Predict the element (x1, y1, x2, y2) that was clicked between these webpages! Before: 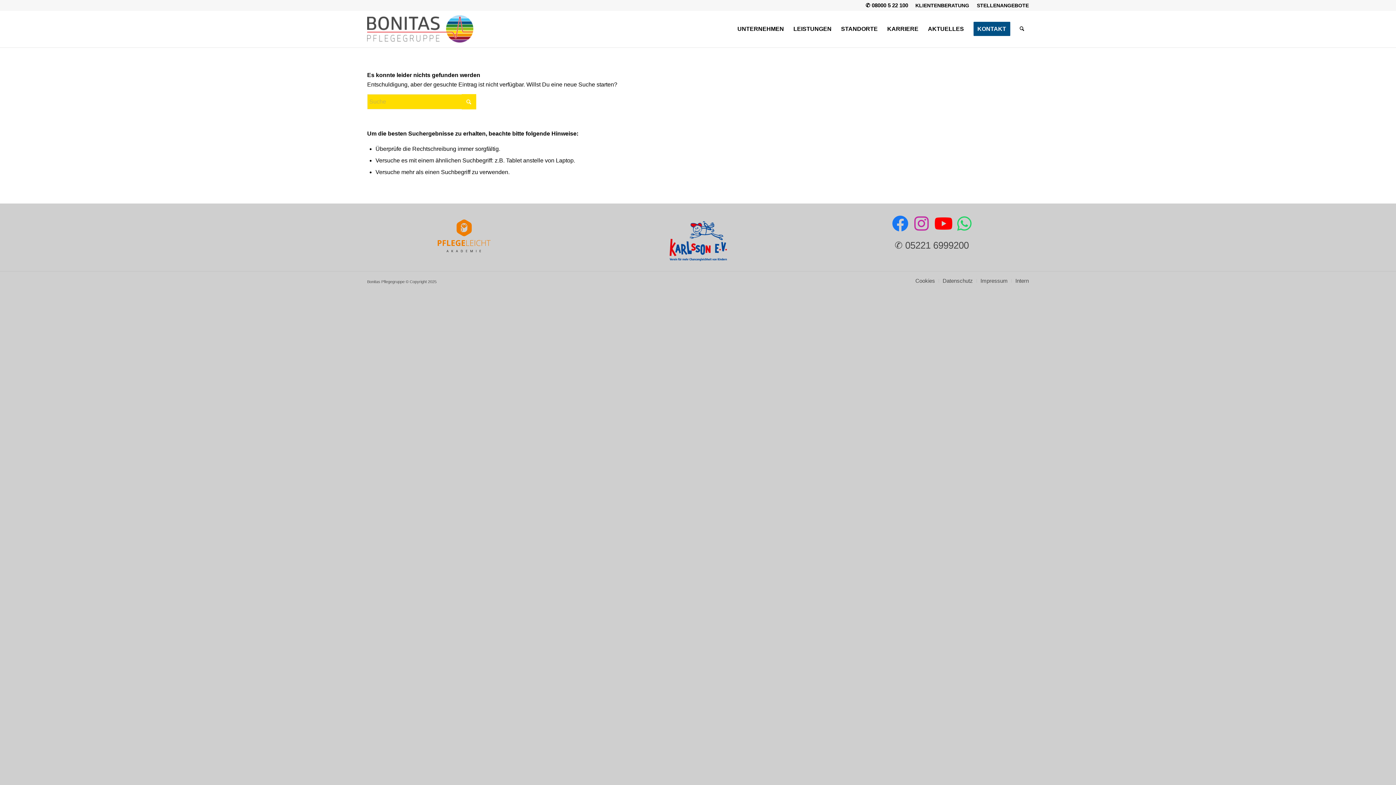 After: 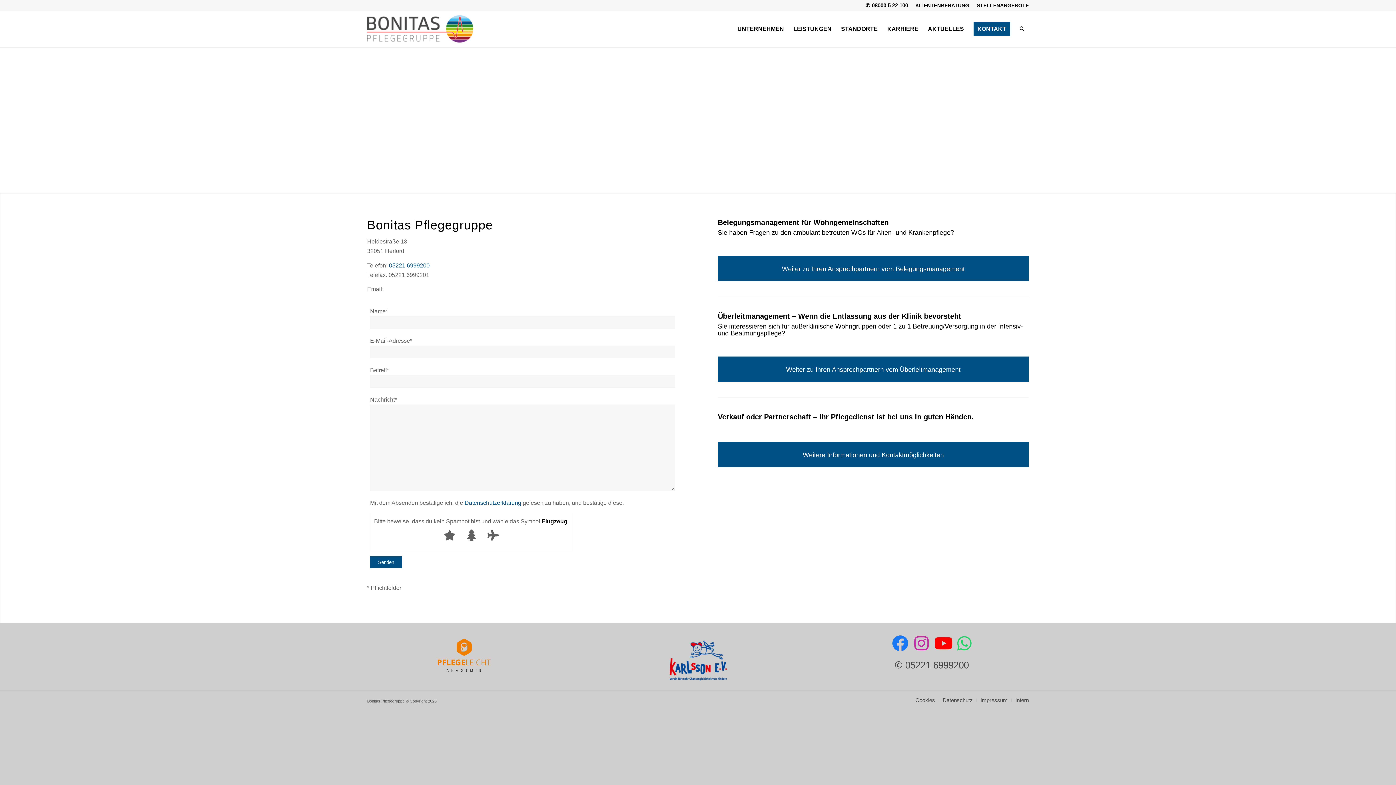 Action: bbox: (968, 10, 1015, 47) label: KONTAKT